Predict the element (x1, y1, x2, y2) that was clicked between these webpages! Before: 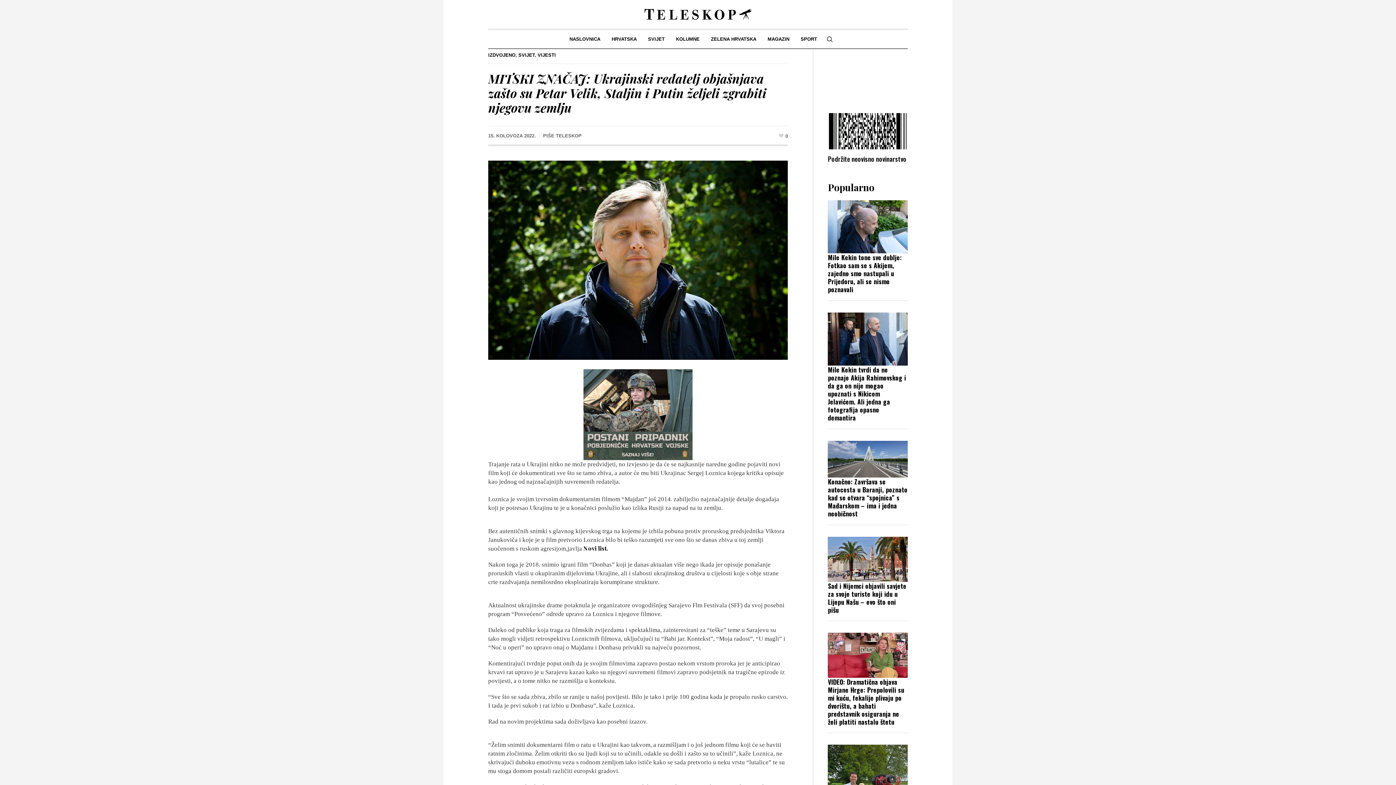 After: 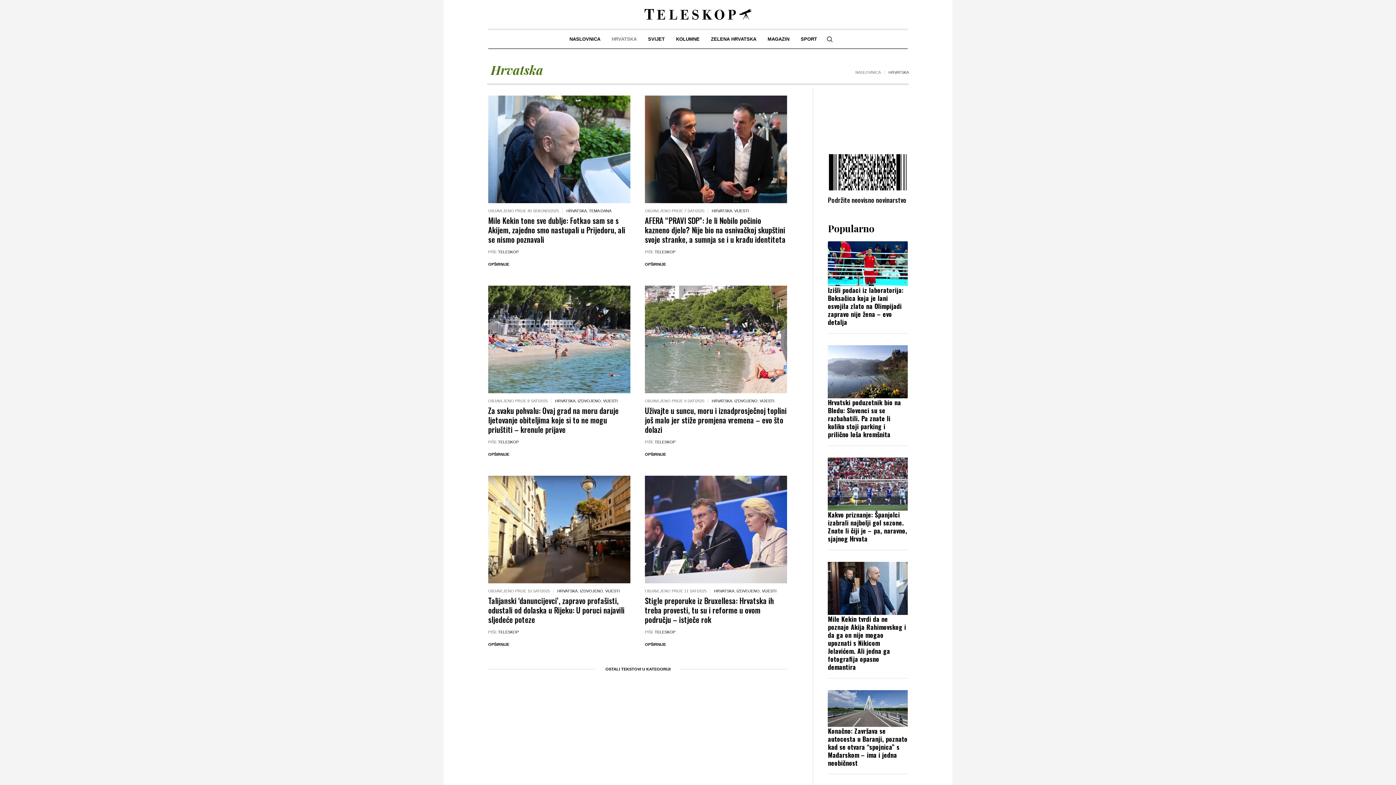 Action: bbox: (606, 30, 642, 48) label: HRVATSKA